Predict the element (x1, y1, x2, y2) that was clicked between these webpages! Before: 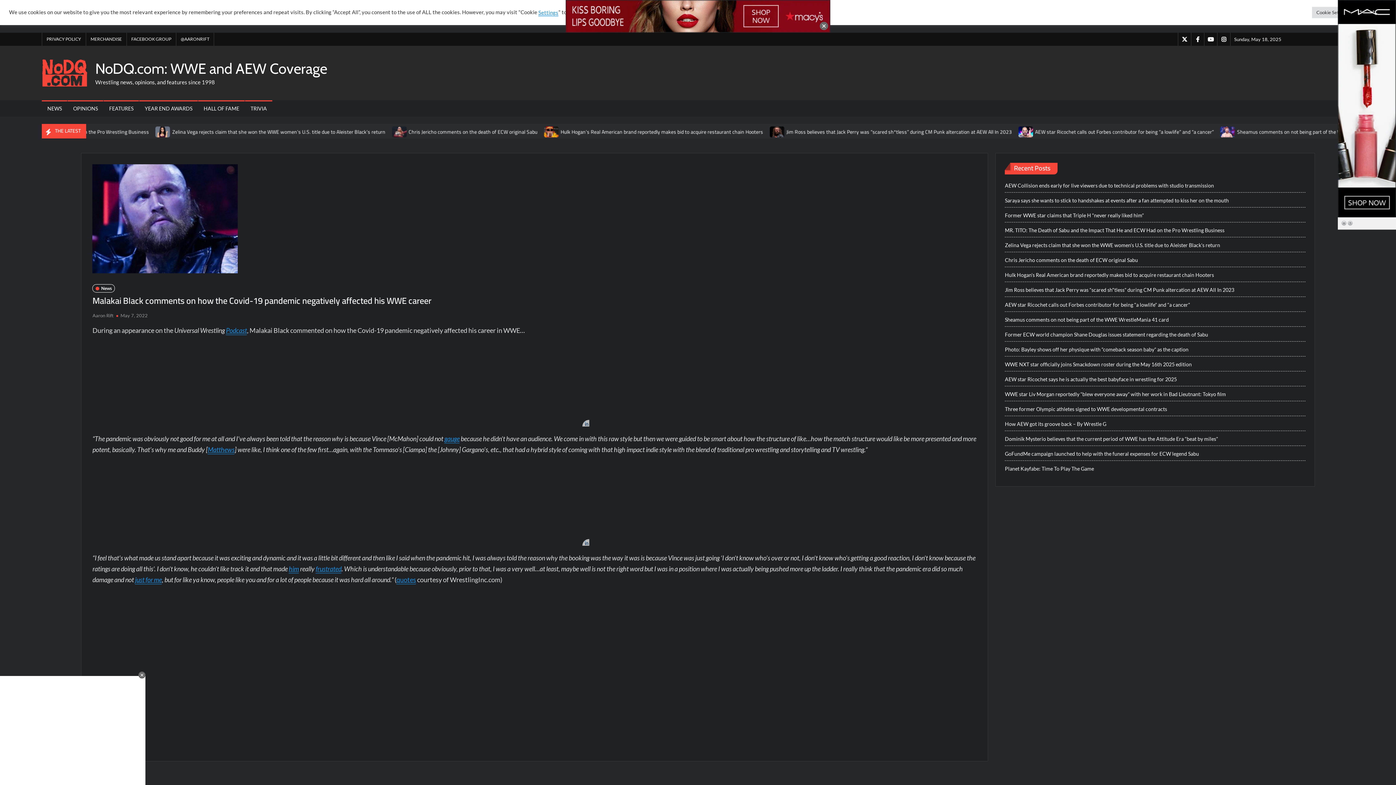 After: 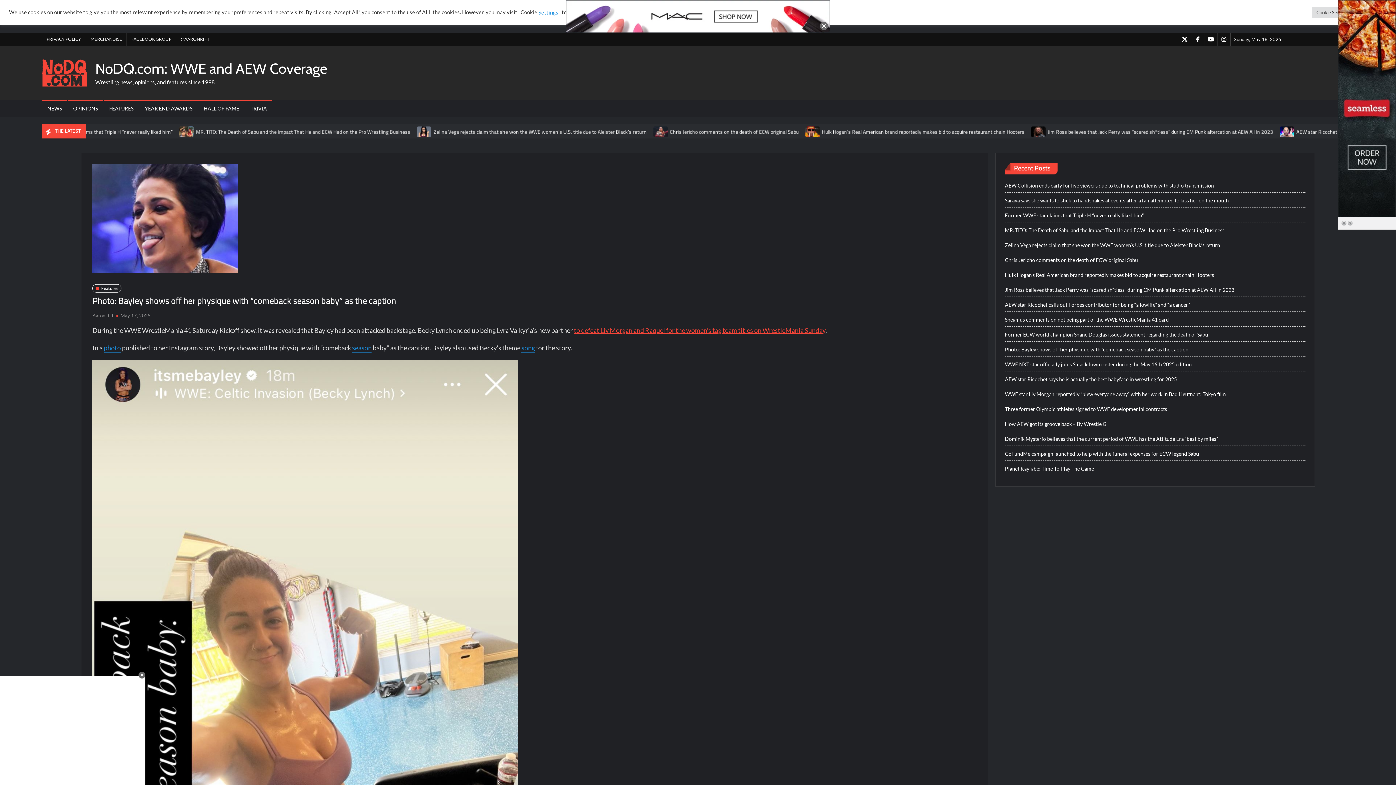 Action: bbox: (1005, 344, 1188, 354) label: Photo: Bayley shows off her physique with “comeback season baby” as the caption